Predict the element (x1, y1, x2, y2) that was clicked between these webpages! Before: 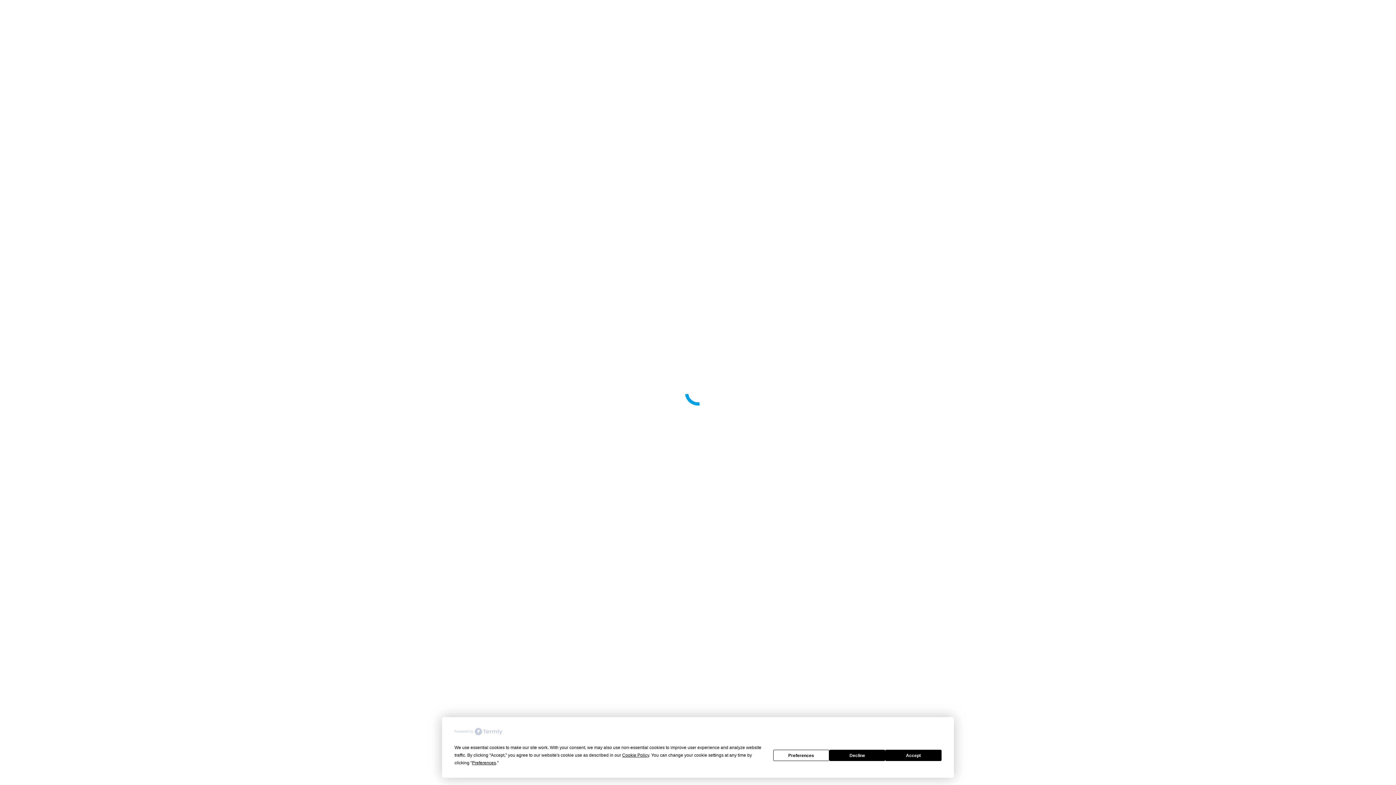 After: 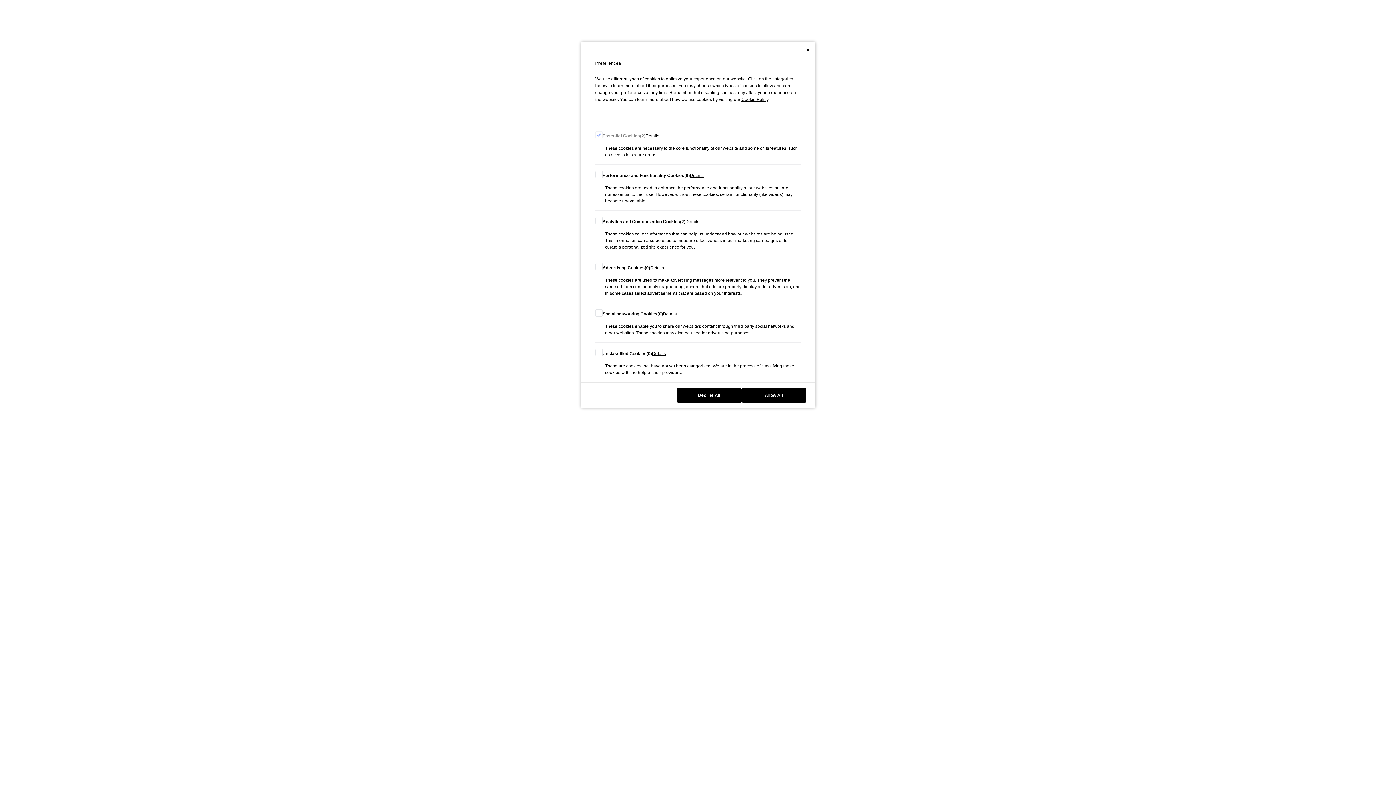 Action: bbox: (472, 760, 496, 765) label: Preferences